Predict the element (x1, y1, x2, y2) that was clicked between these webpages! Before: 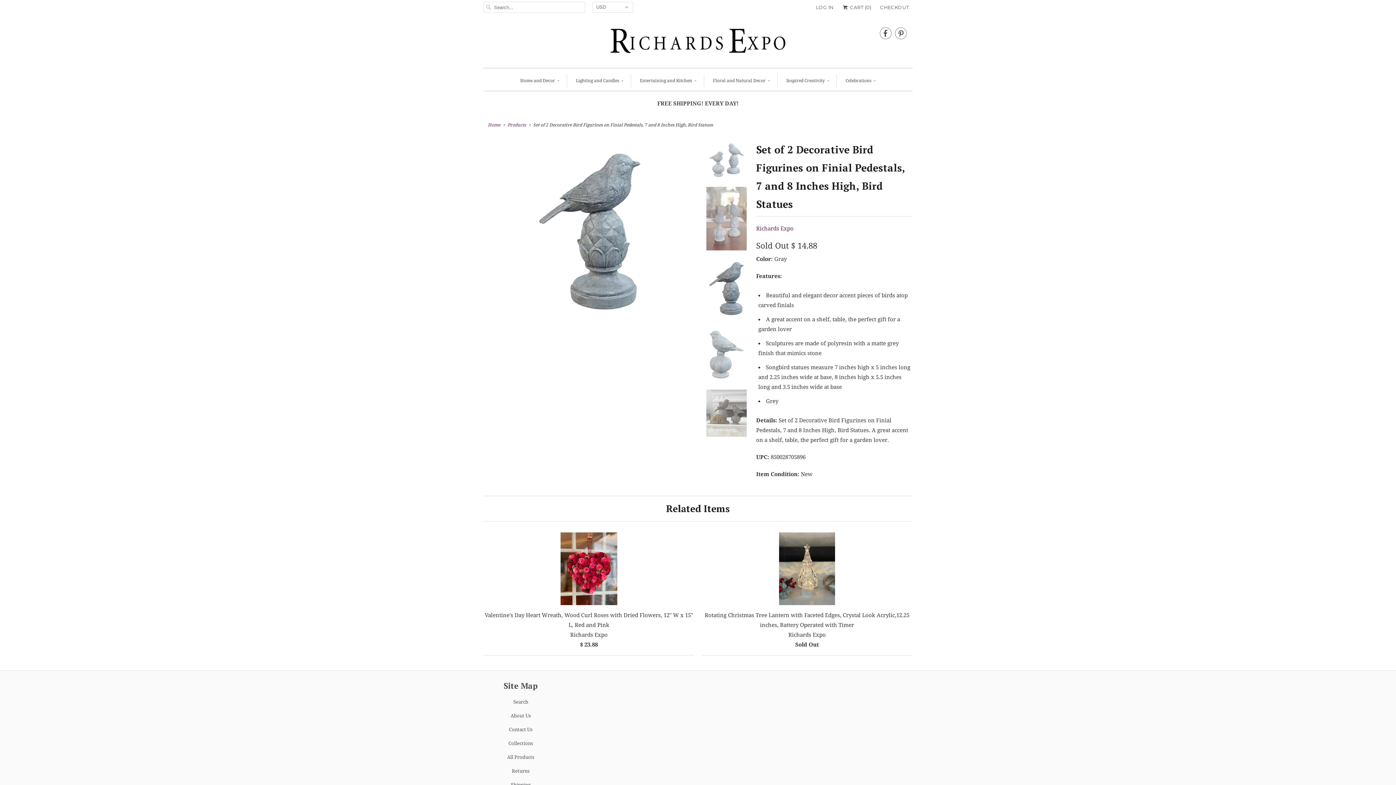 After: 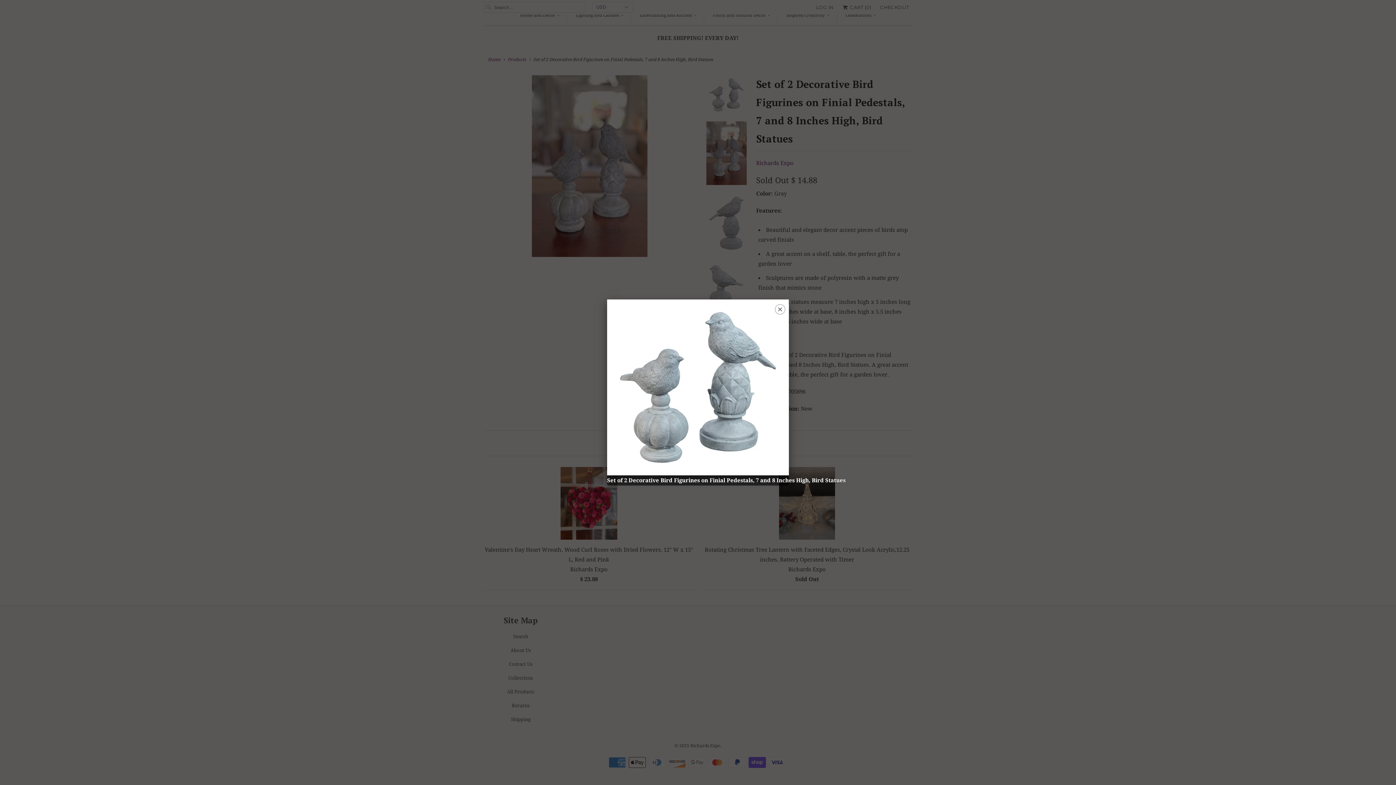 Action: bbox: (483, 140, 696, 316)